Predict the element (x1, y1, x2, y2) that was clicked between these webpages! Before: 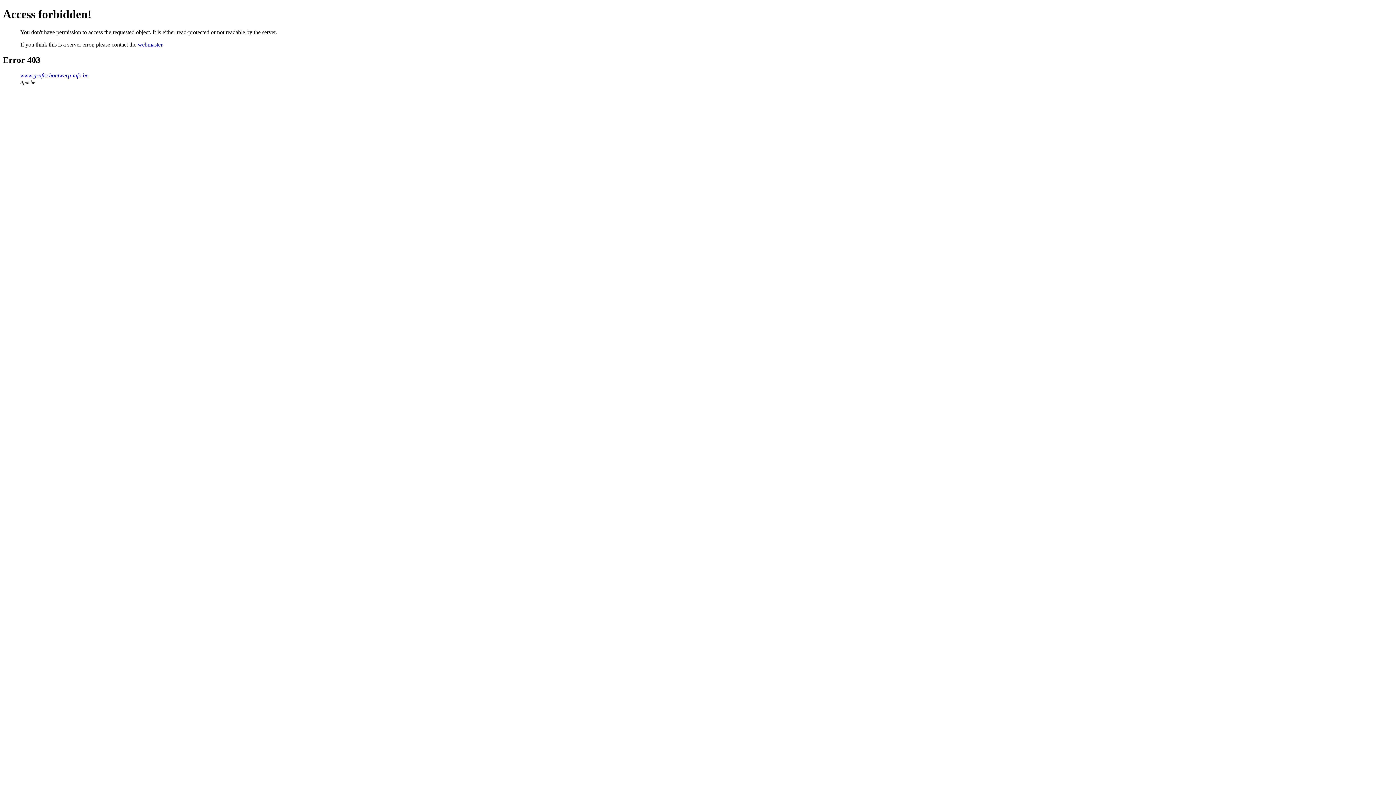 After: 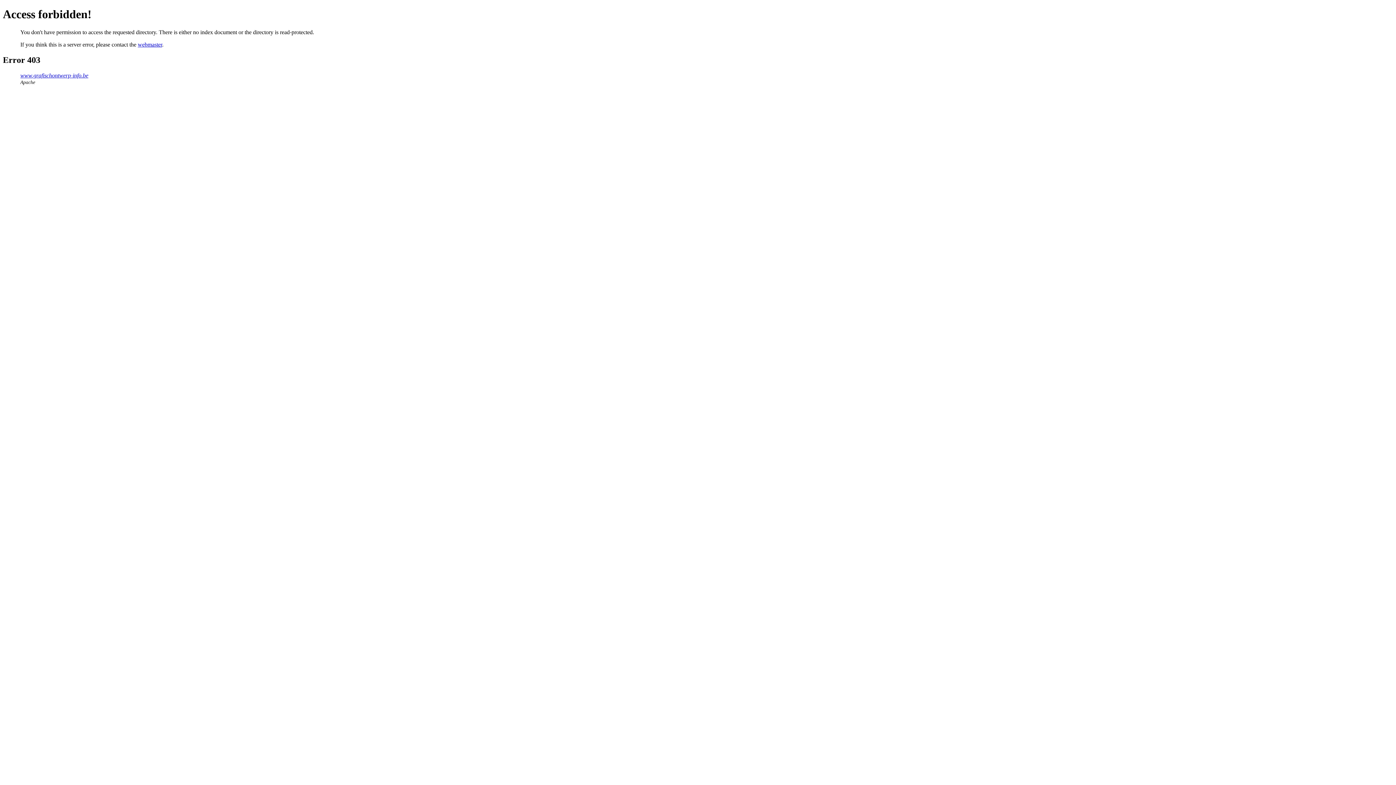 Action: label: www.grafischontwerp-info.be bbox: (20, 72, 88, 78)